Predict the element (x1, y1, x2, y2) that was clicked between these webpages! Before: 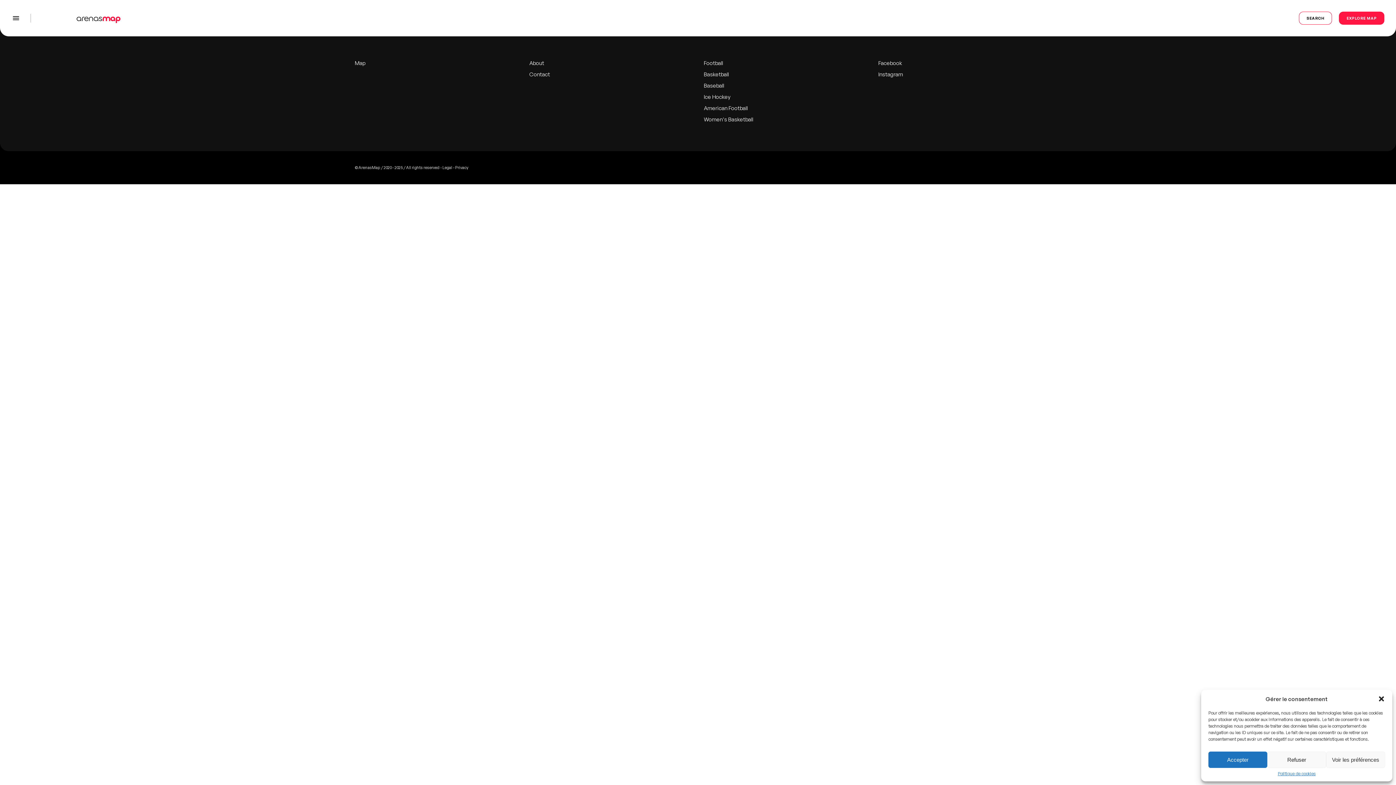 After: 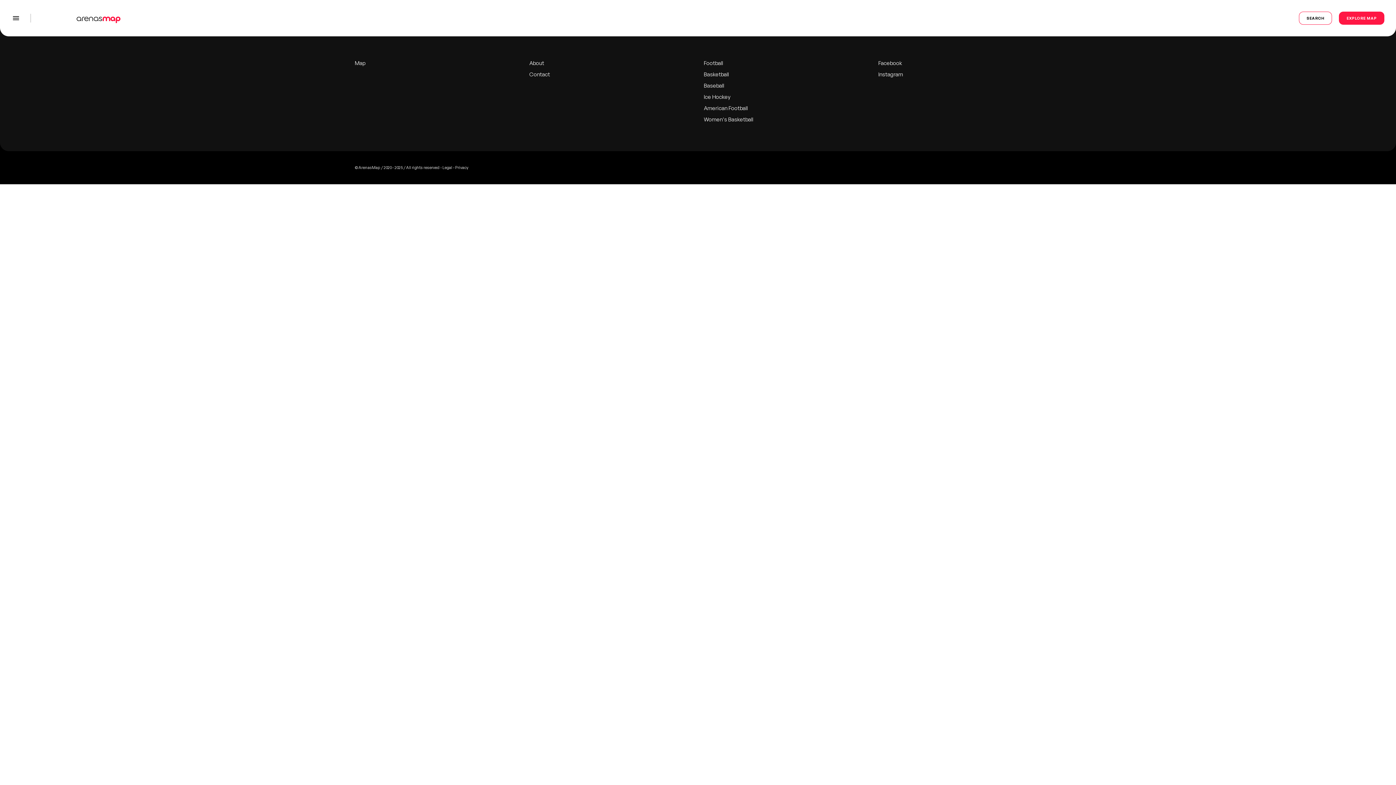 Action: bbox: (1267, 752, 1326, 768) label: Refuser